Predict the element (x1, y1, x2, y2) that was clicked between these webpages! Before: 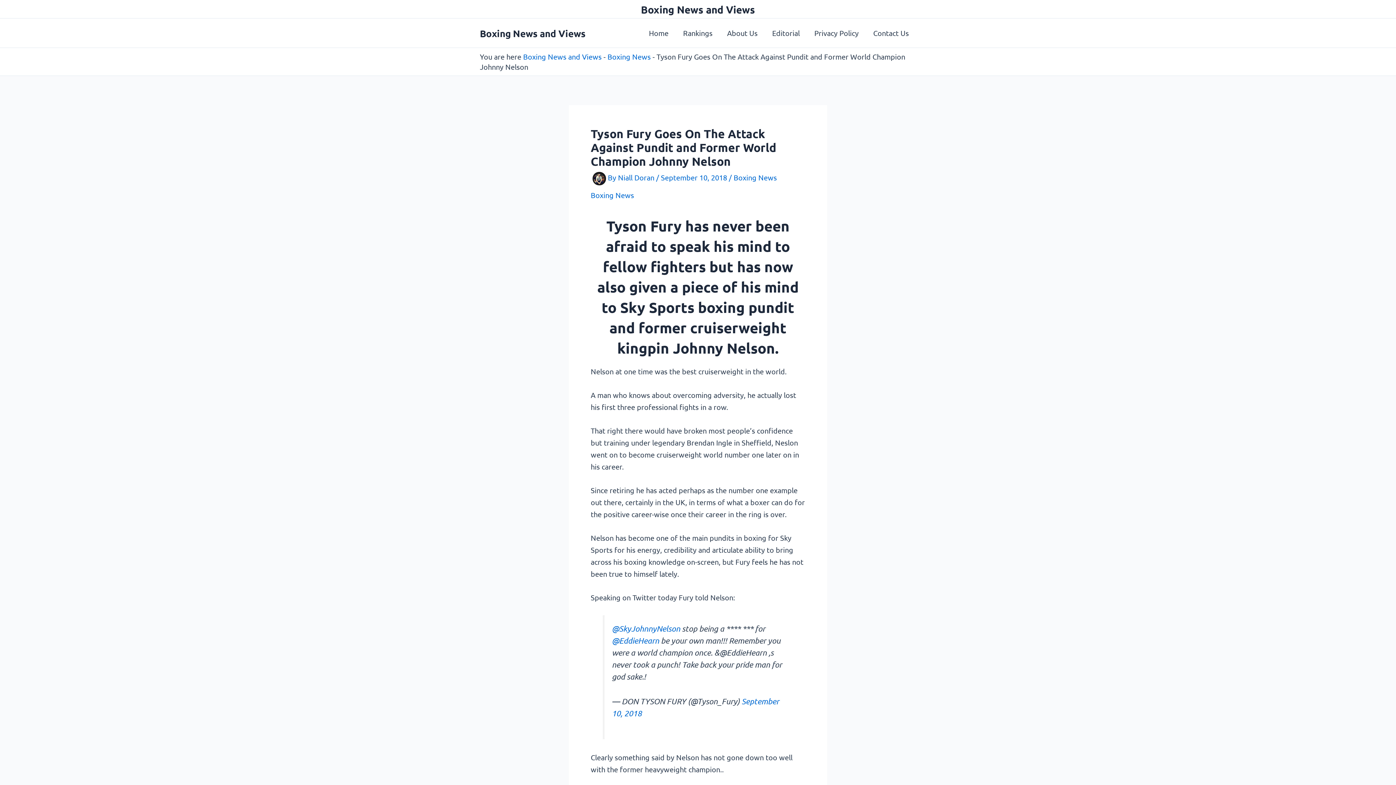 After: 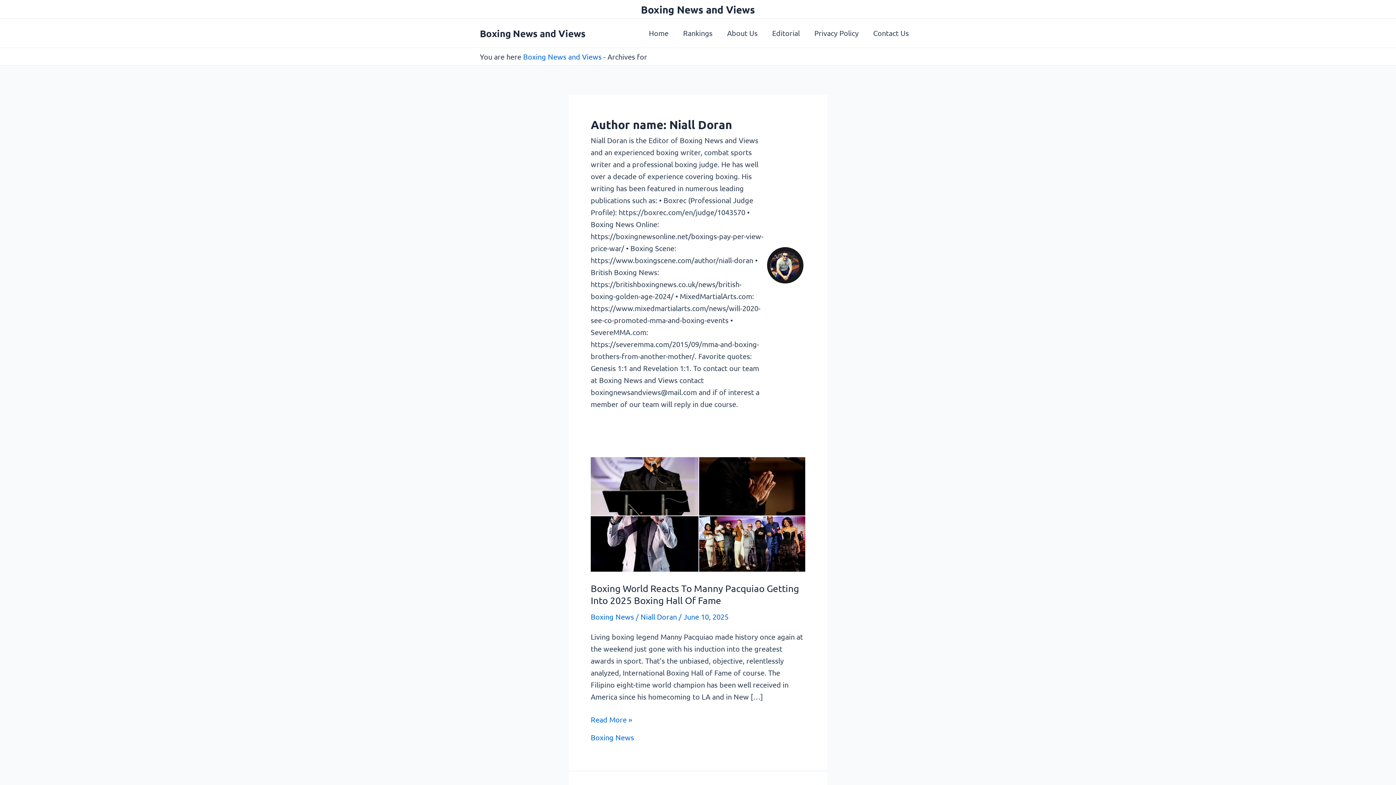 Action: label: Niall Doran  bbox: (618, 172, 656, 182)